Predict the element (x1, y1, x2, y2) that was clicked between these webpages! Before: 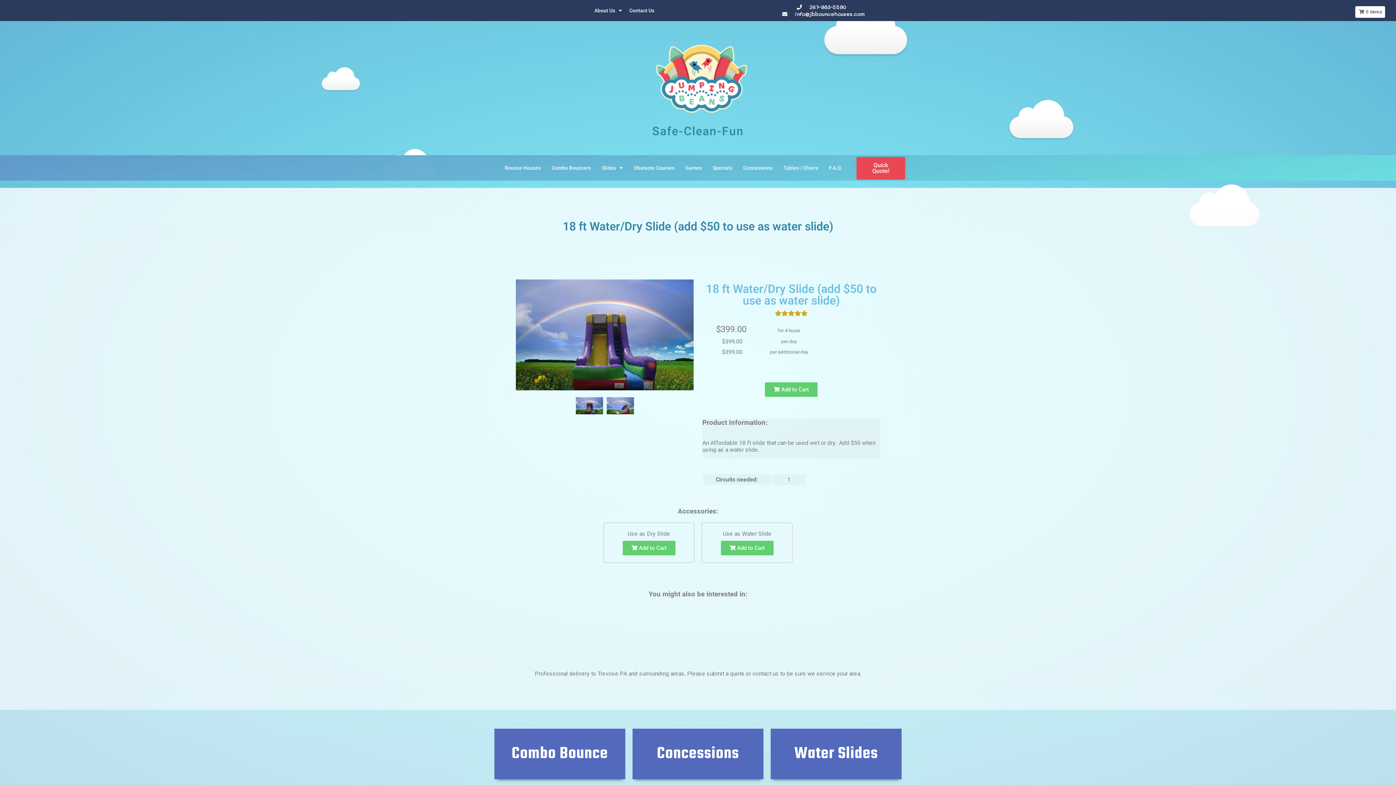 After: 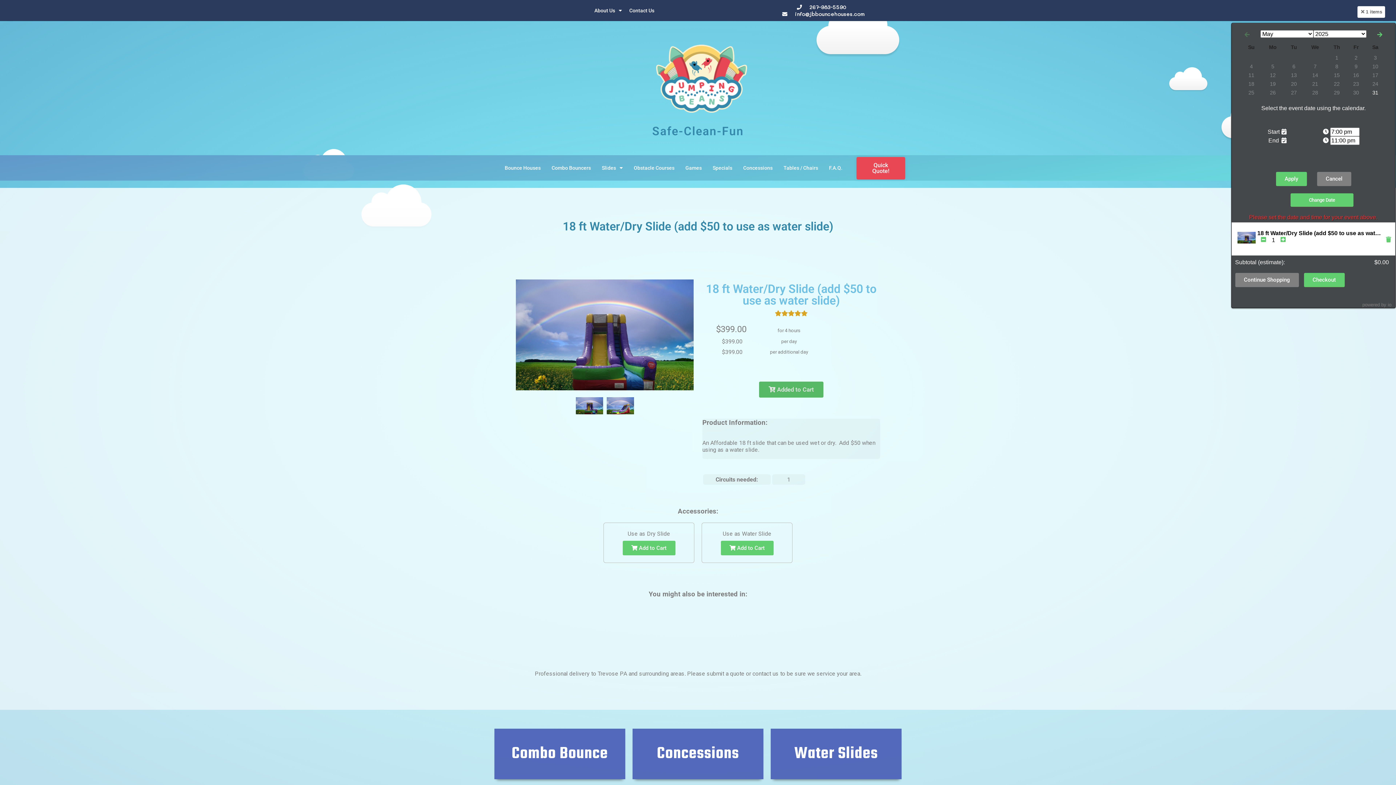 Action: bbox: (765, 382, 817, 397) label:  Add to Cart